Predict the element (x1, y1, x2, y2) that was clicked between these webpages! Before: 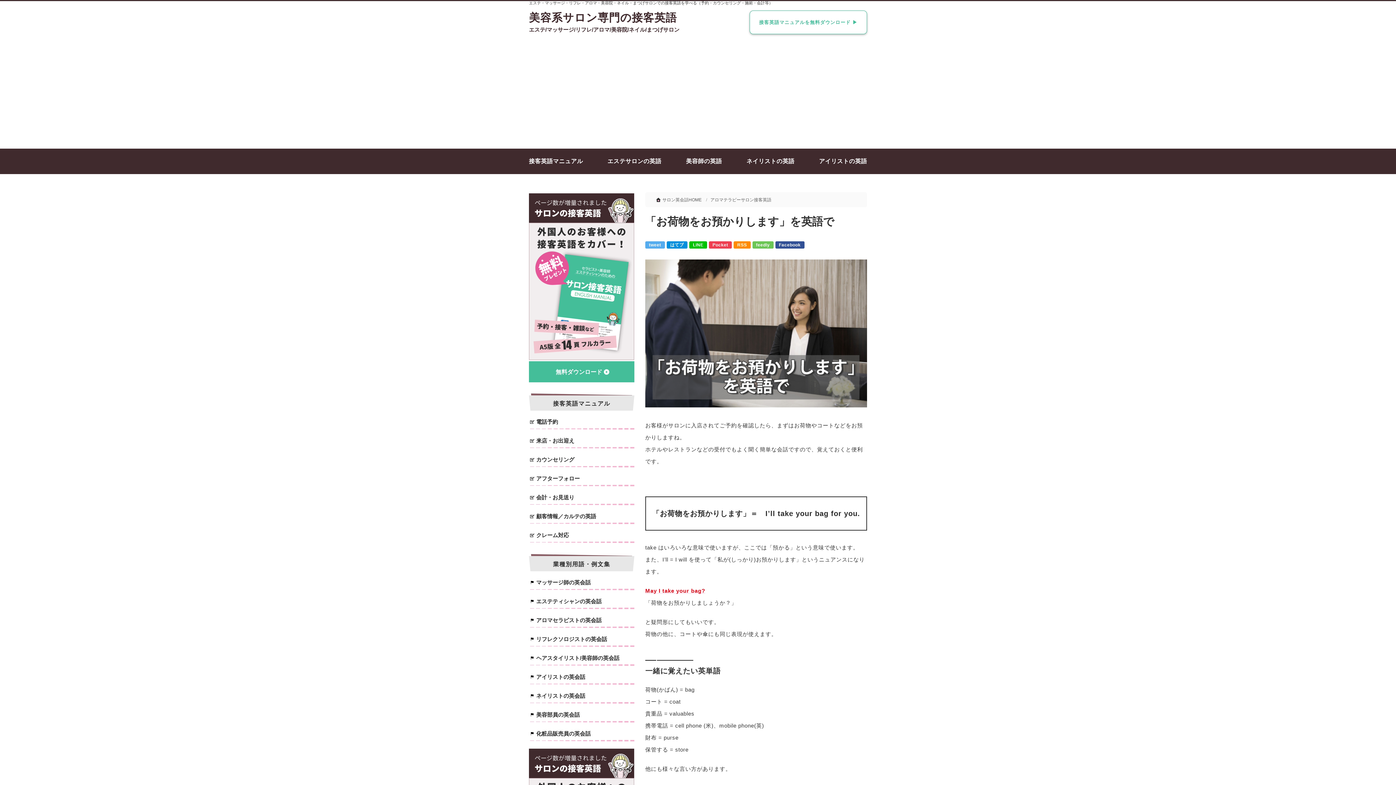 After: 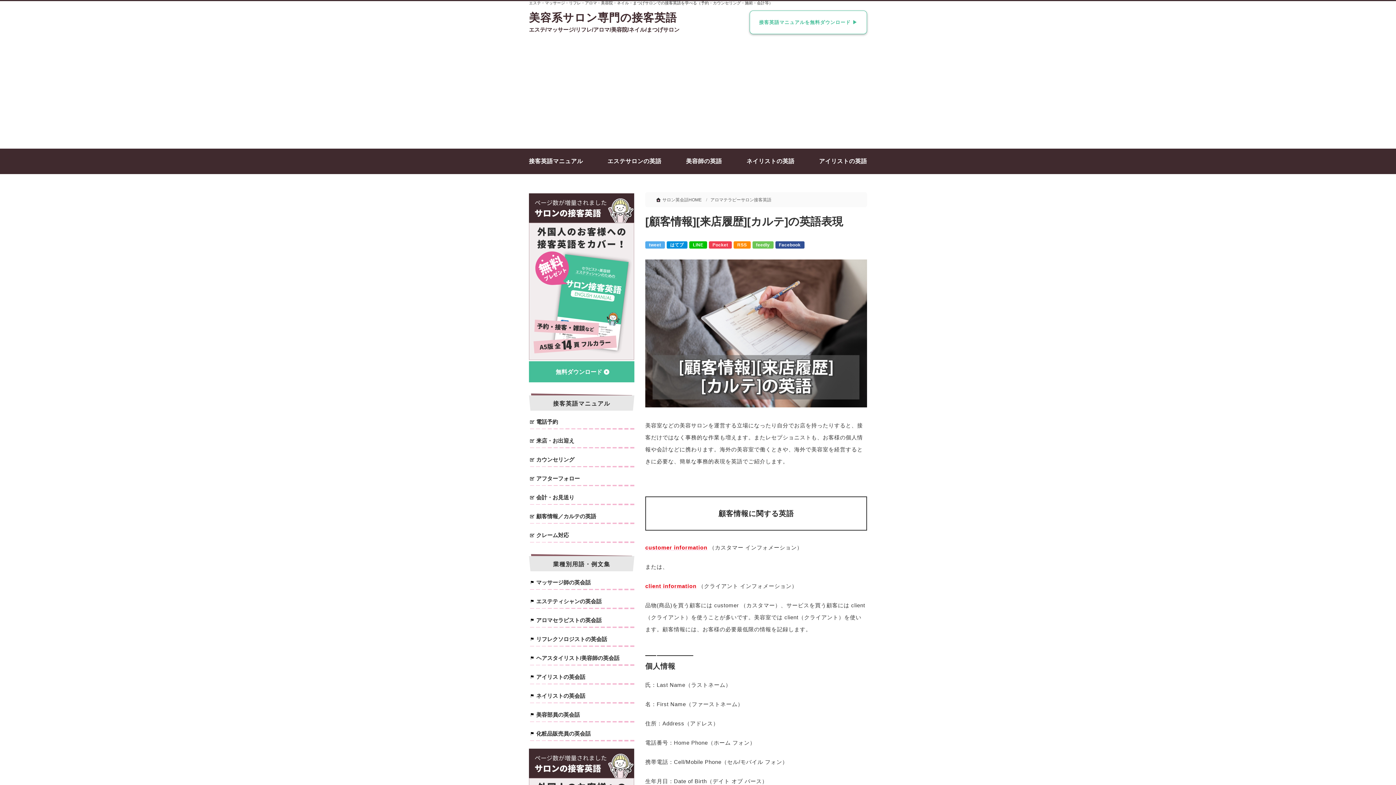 Action: label: 顧客情報／カルテの英語 bbox: (536, 512, 596, 524)